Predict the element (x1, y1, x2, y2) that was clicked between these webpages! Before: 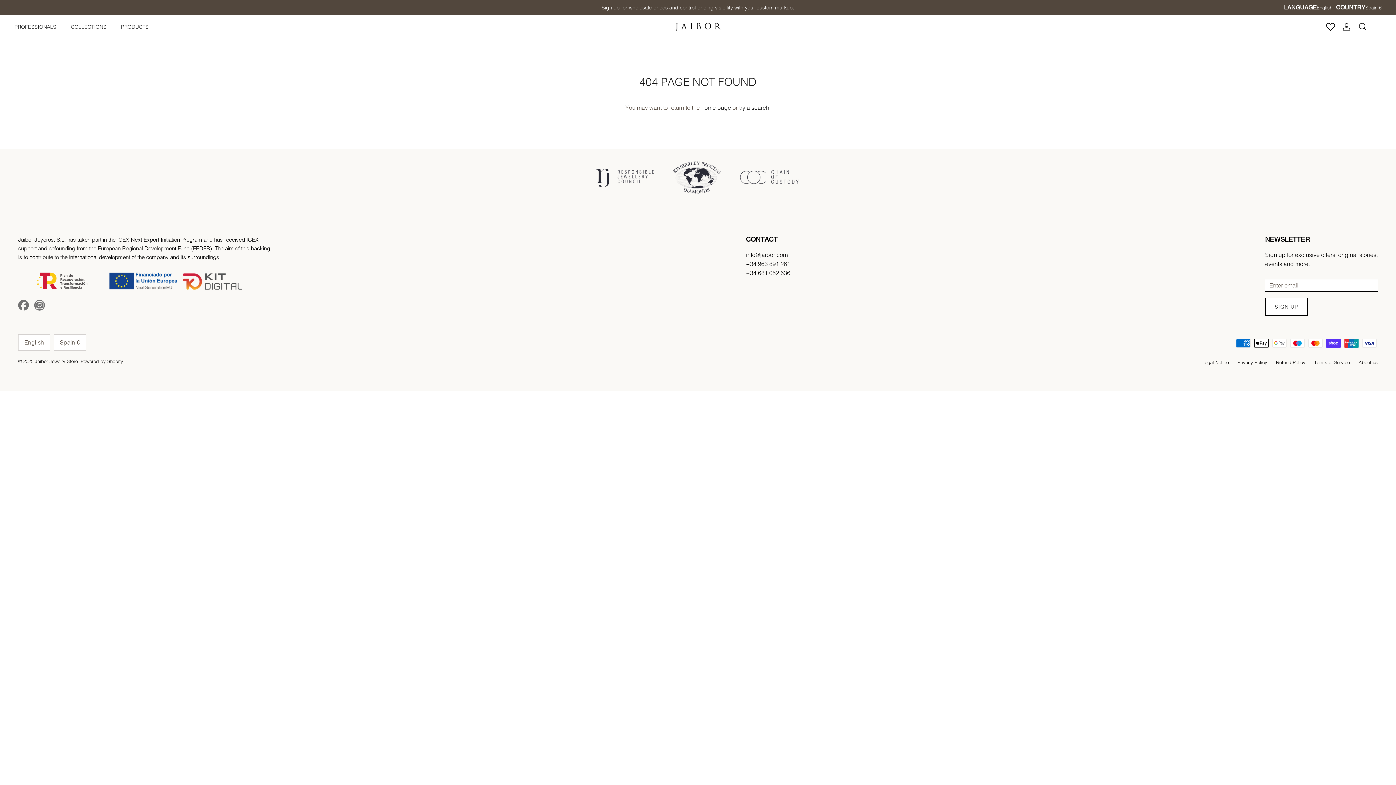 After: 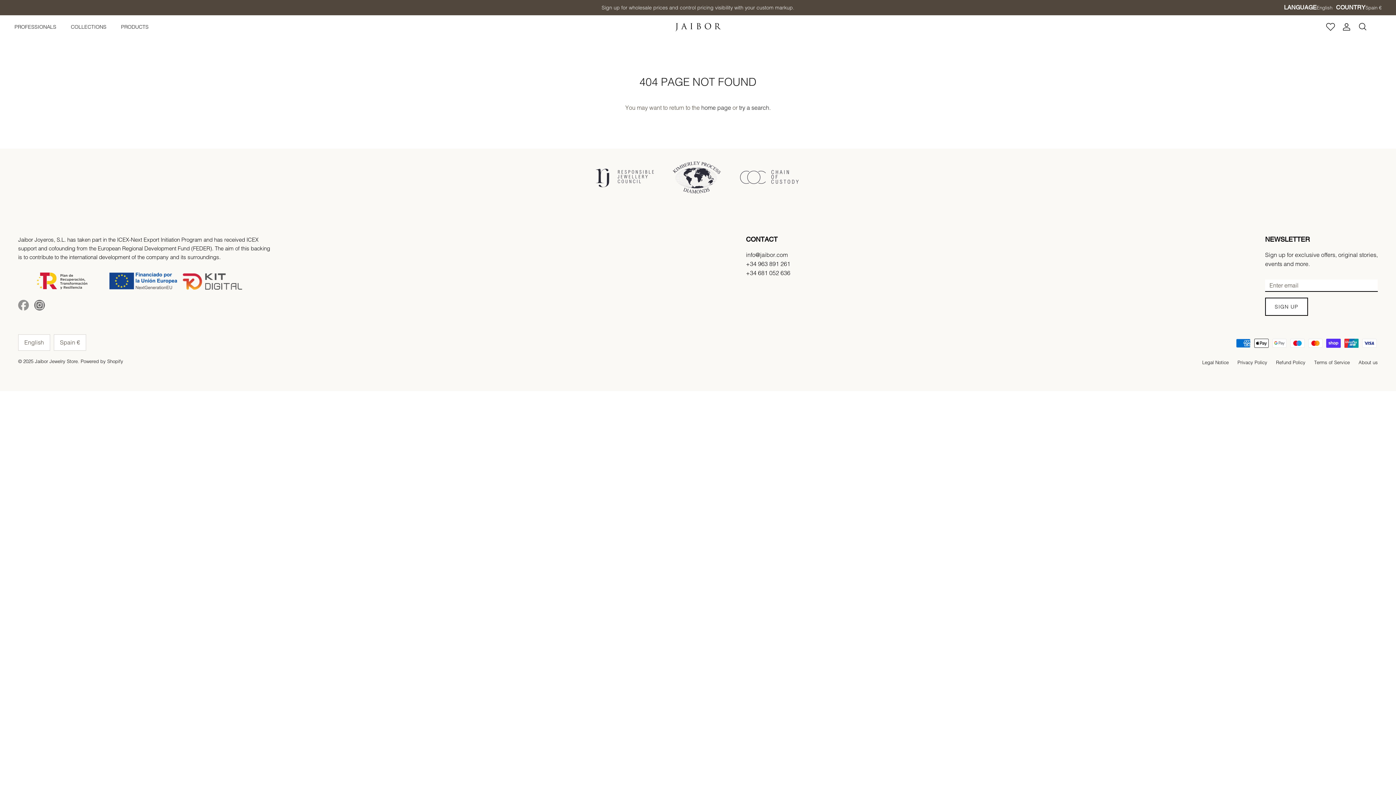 Action: label: Facebook bbox: (18, 299, 29, 310)